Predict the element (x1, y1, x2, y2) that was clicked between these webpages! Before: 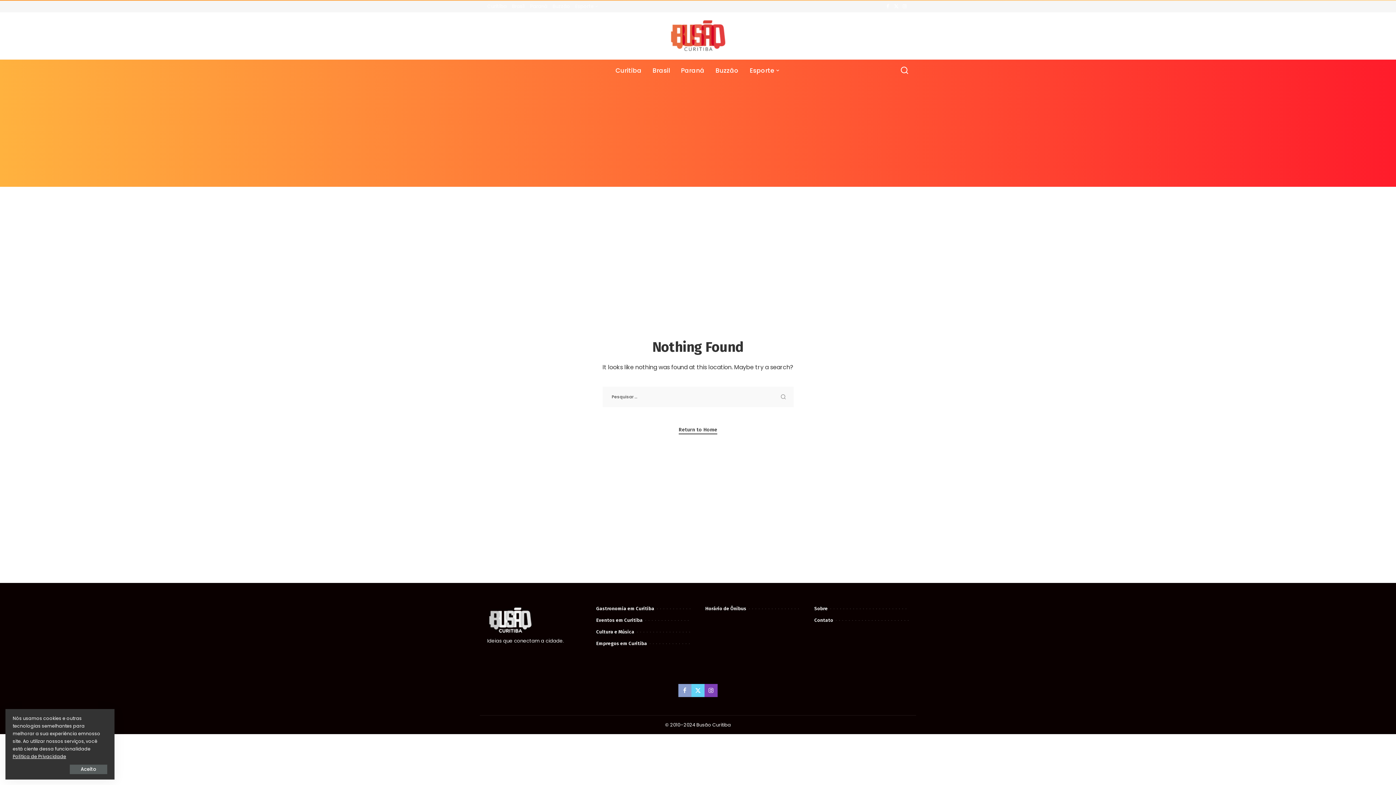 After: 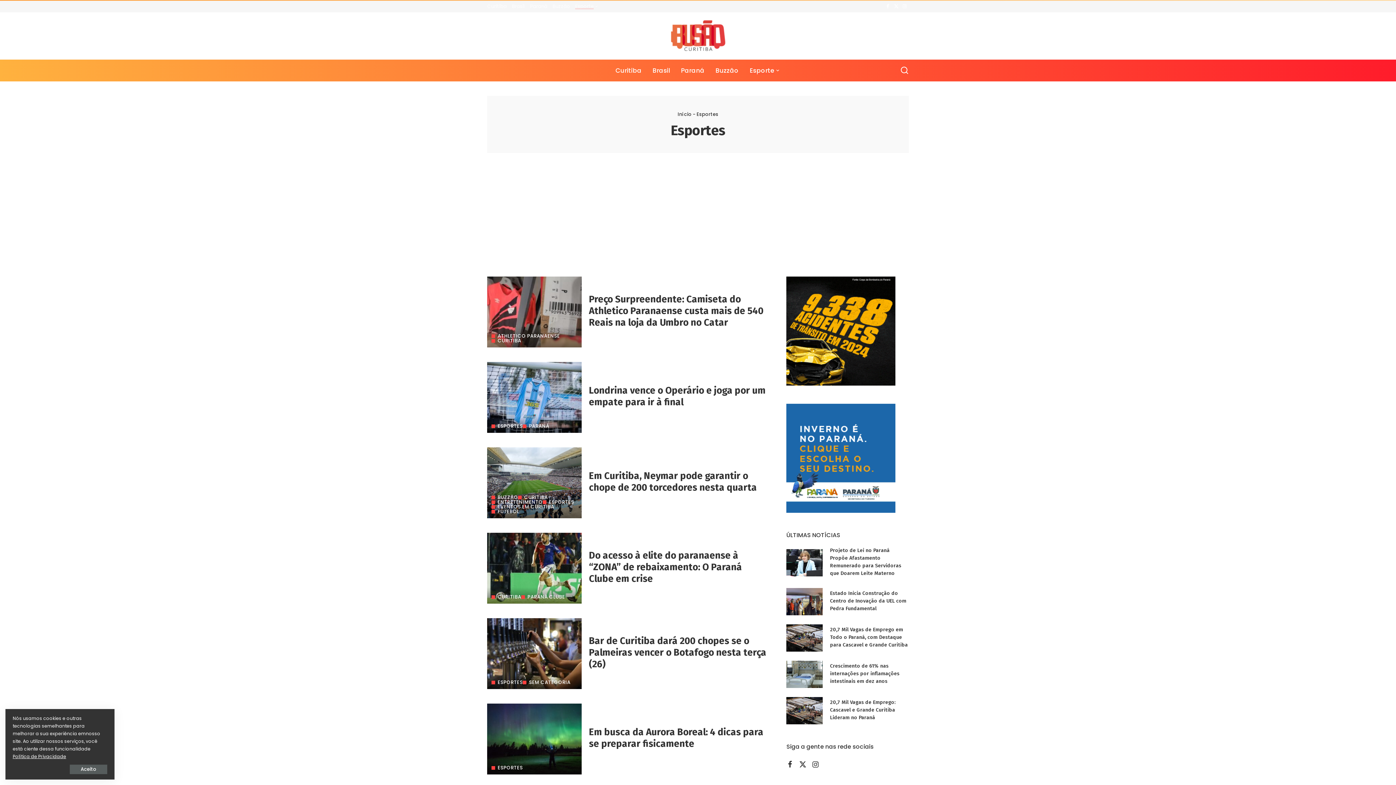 Action: label: Esporte bbox: (572, 3, 601, 9)